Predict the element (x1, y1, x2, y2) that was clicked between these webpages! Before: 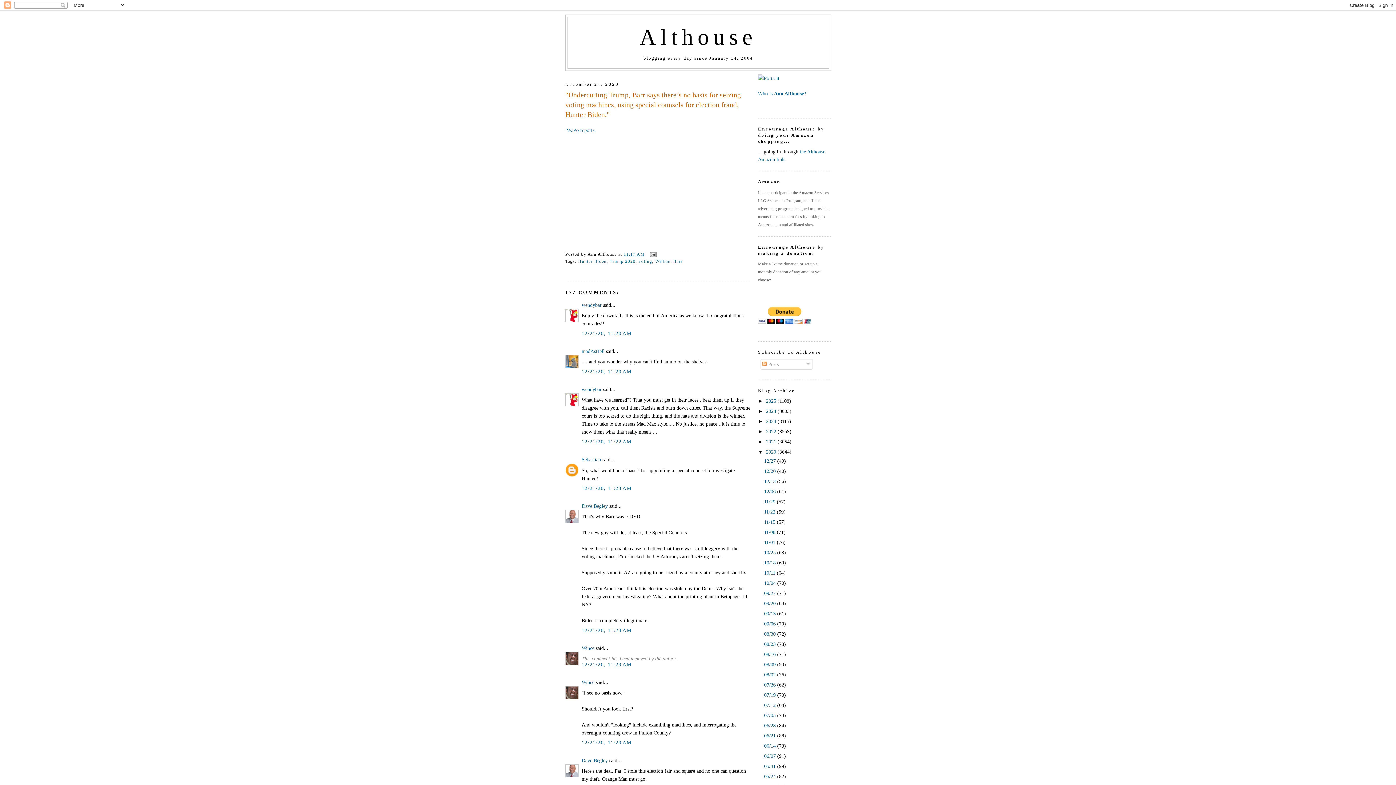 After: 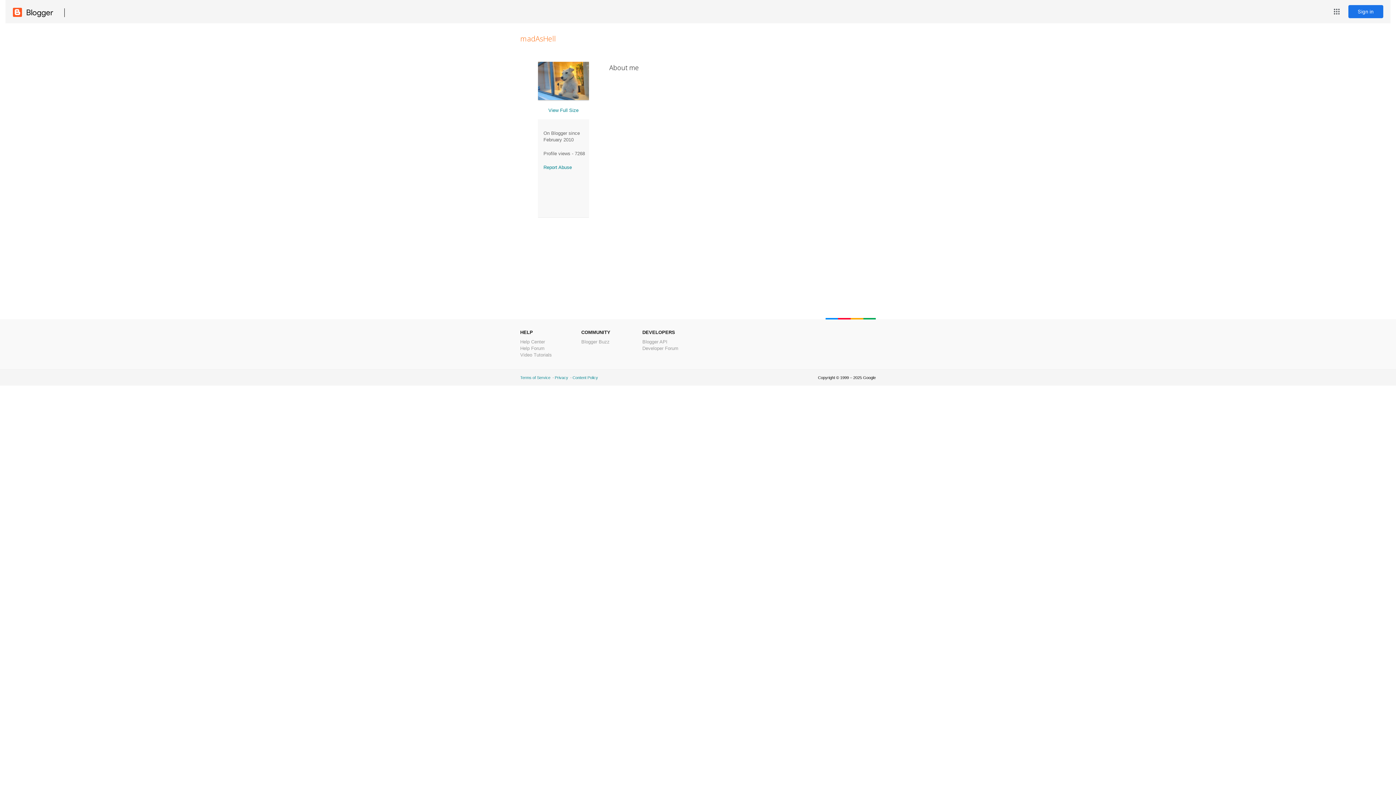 Action: bbox: (581, 348, 604, 354) label: madAsHell